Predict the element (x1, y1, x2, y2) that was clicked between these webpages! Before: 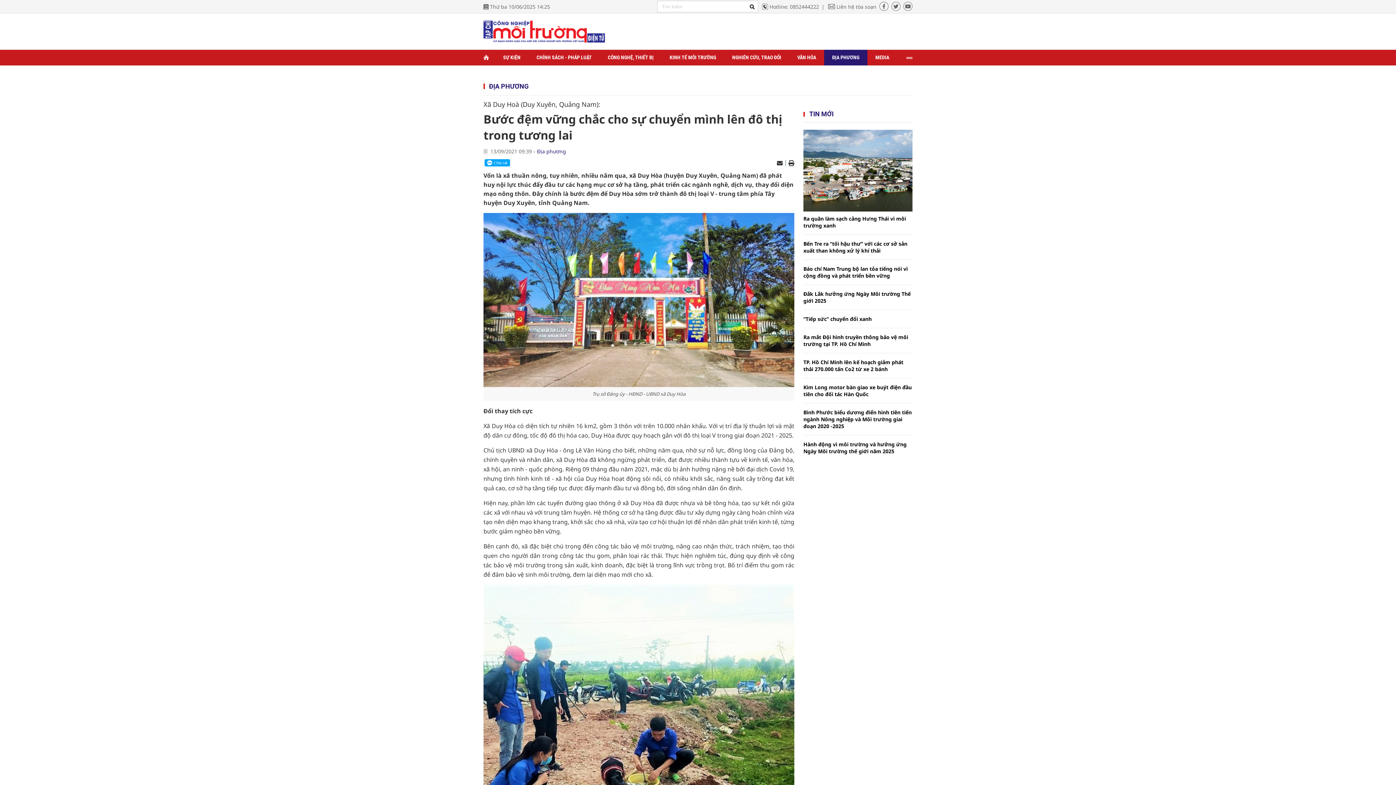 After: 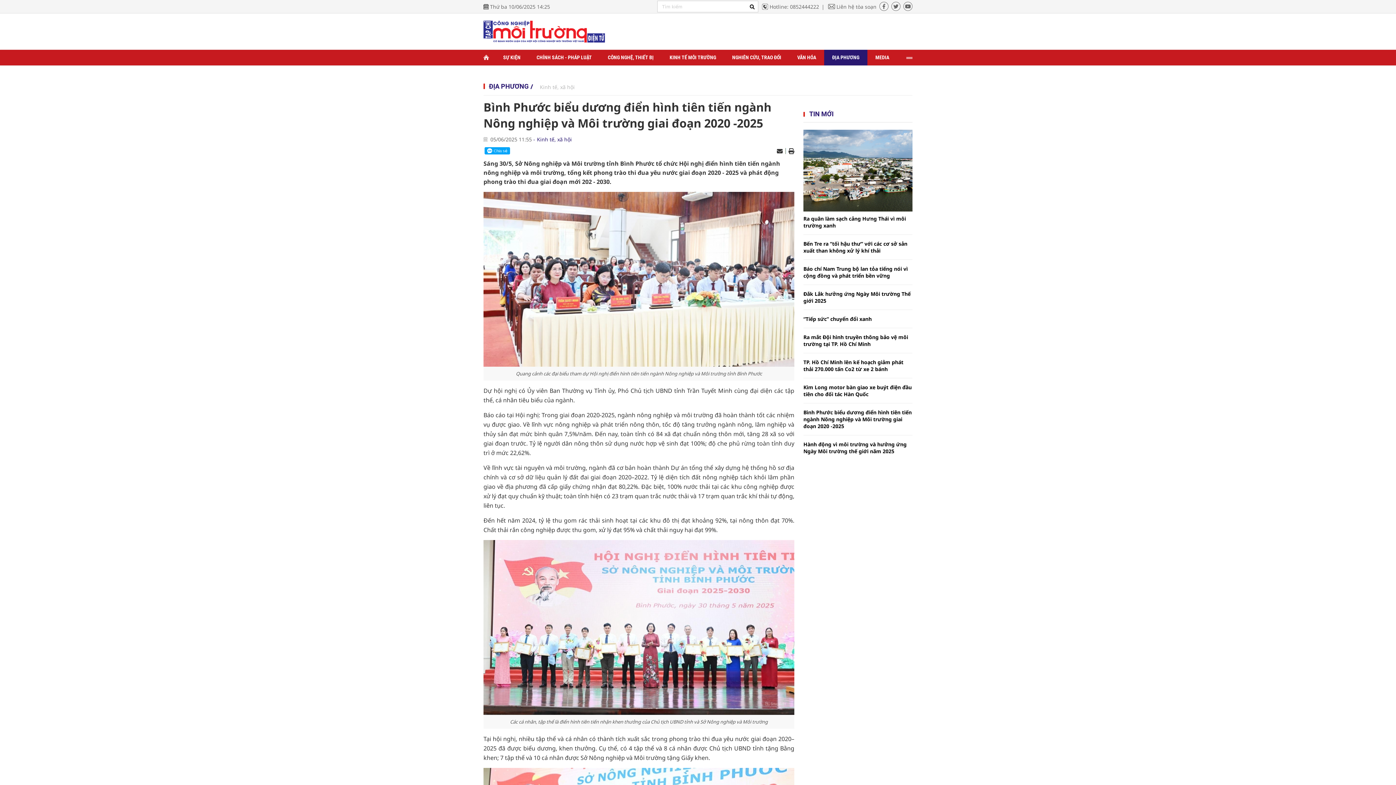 Action: label: Bình Phước biểu dương điển hình tiên tiến ngành Nông nghiệp và Môi trường giai đoạn 2020 -2025 bbox: (803, 409, 912, 429)